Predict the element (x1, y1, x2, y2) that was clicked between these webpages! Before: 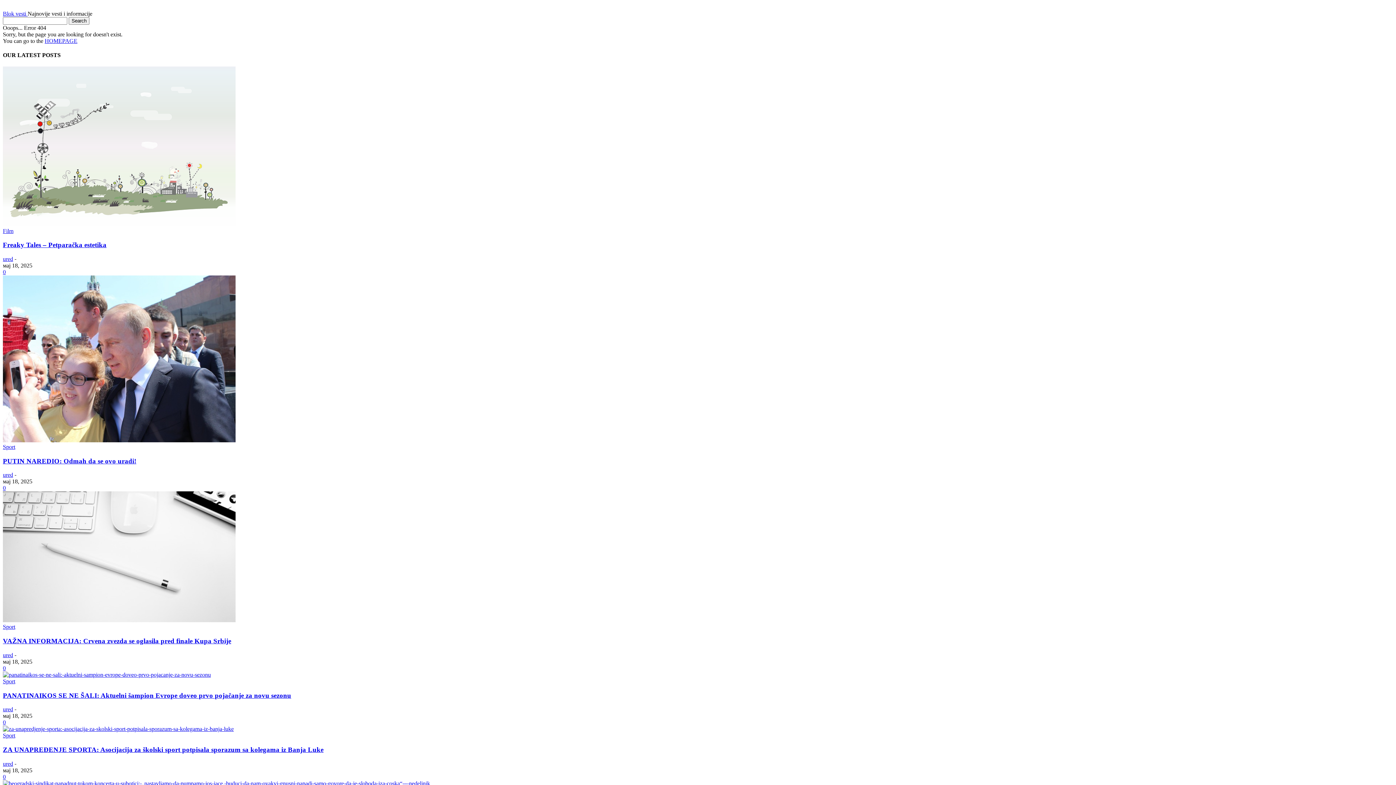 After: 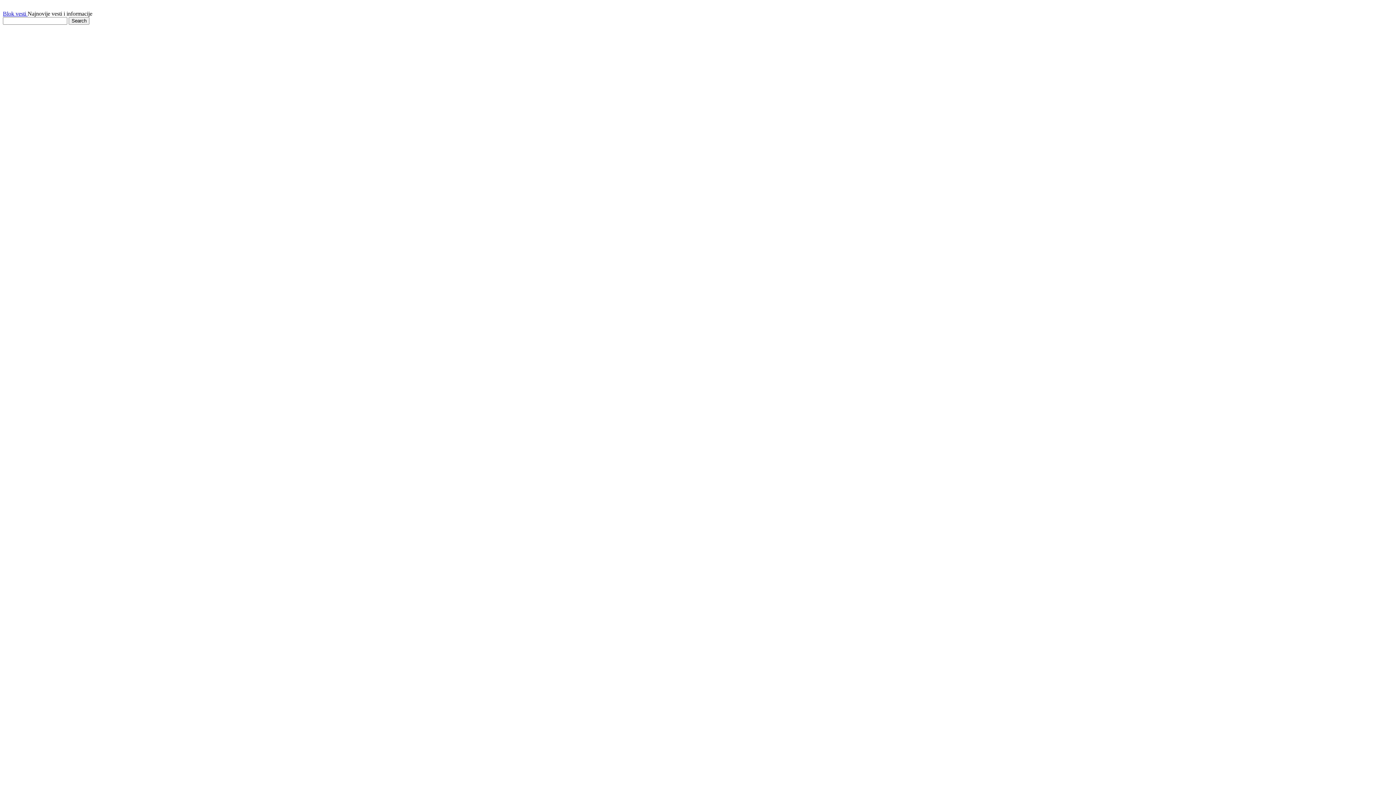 Action: bbox: (2, 780, 430, 786)